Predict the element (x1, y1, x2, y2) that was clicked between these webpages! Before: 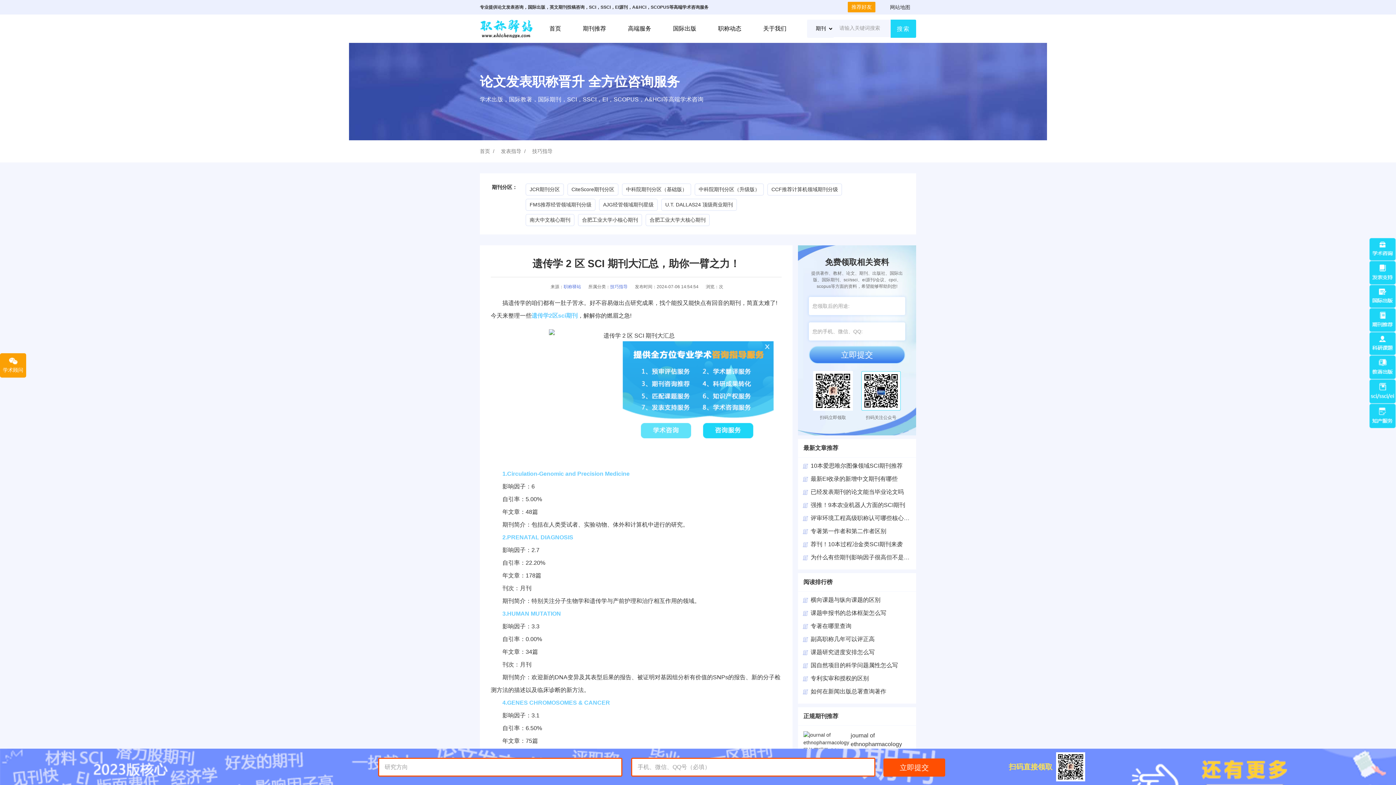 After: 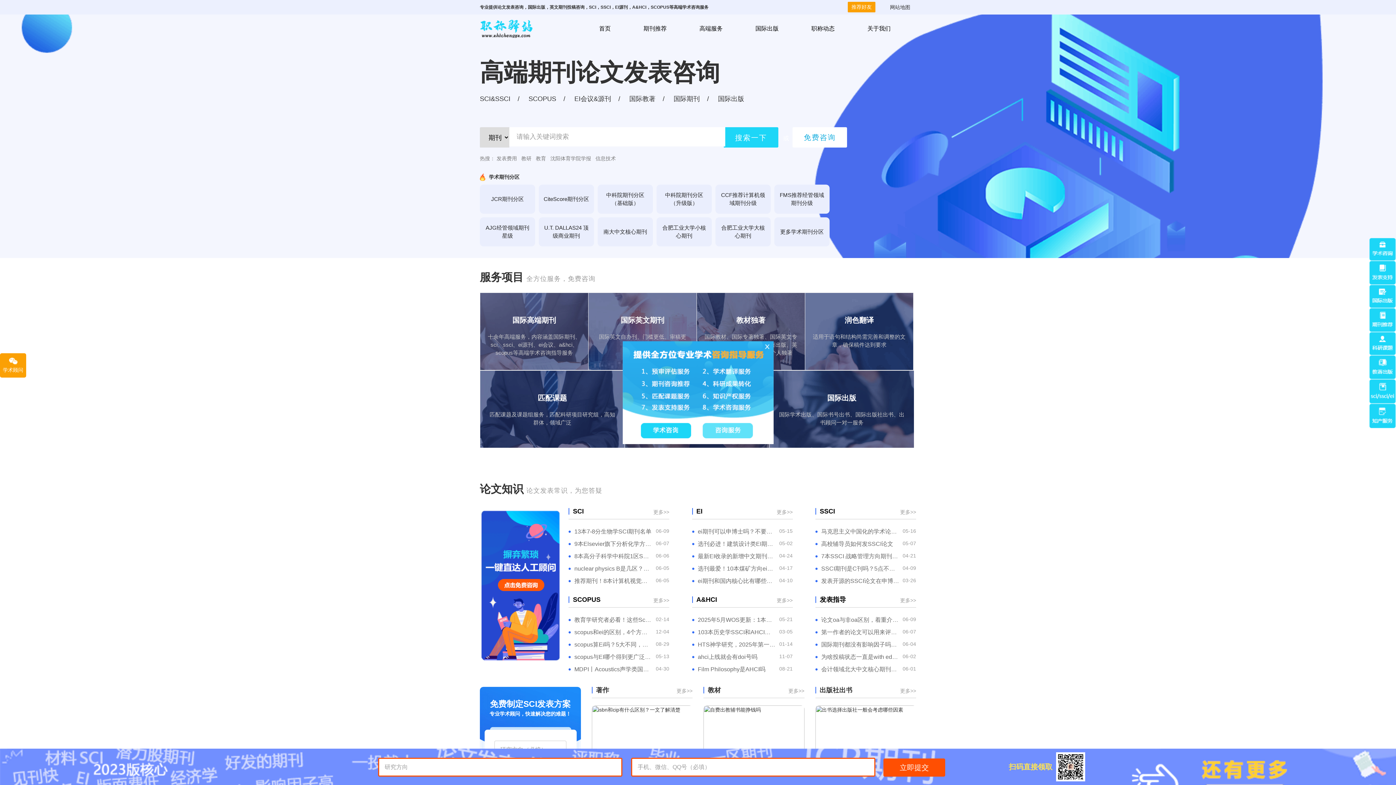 Action: bbox: (563, 284, 581, 289) label: 职称驿站